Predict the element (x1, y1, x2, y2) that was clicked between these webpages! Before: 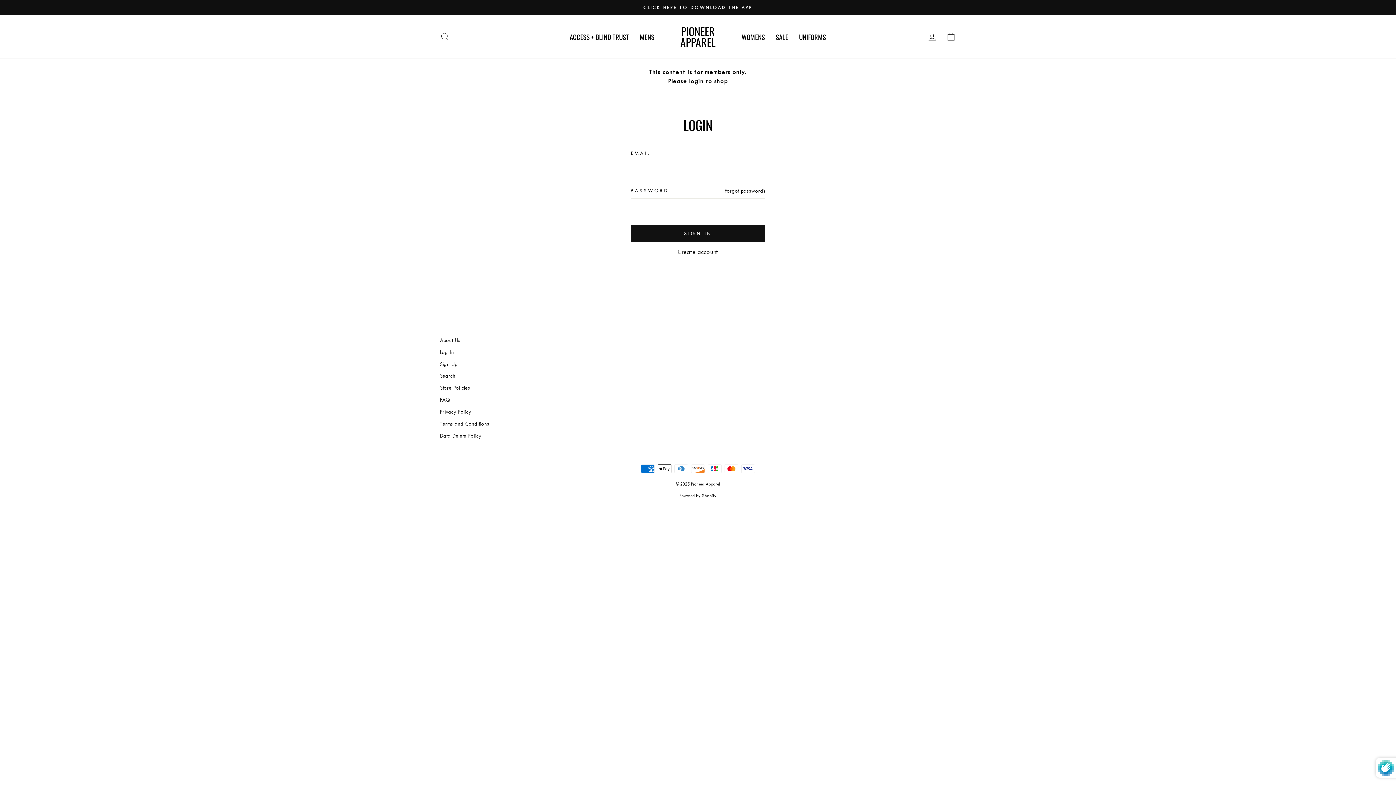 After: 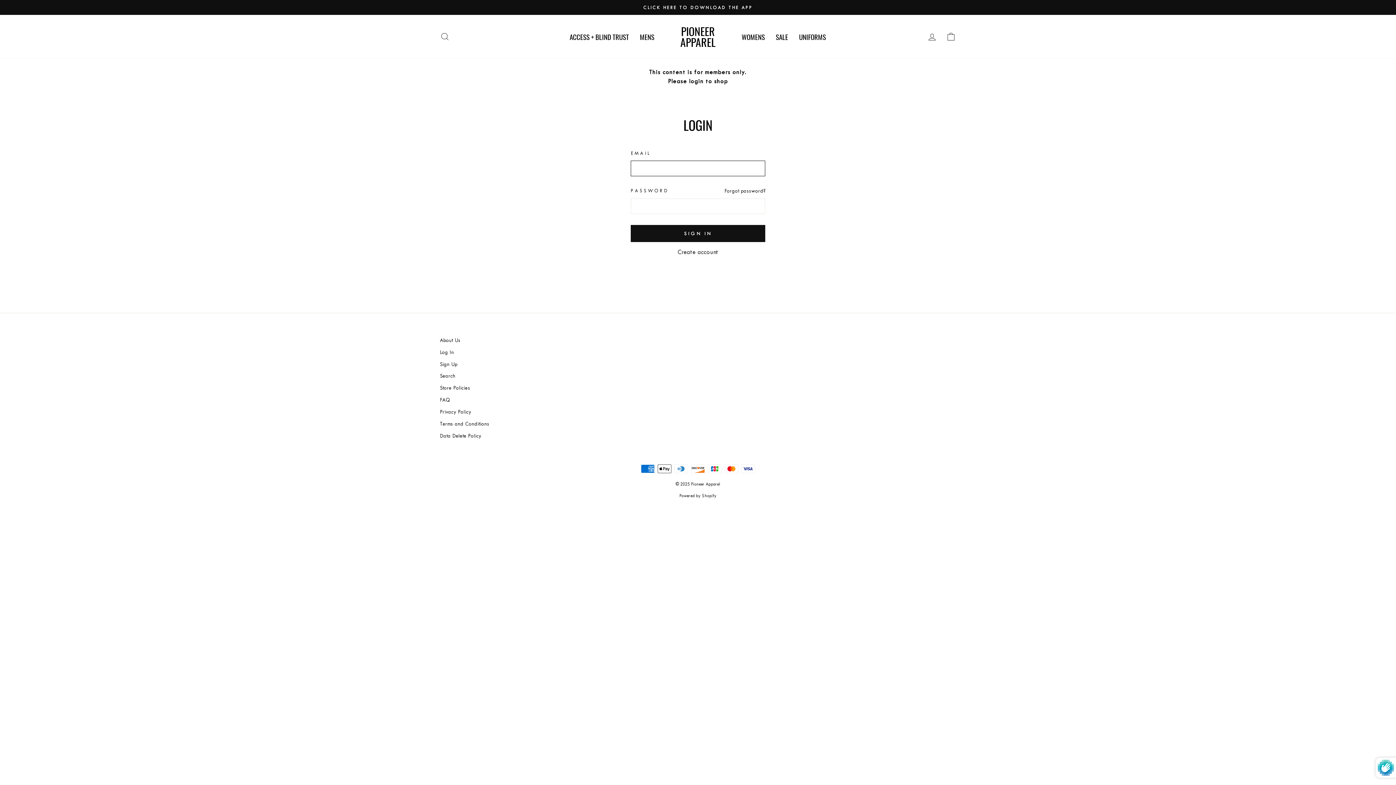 Action: bbox: (793, 30, 831, 42) label: UNIFORMS